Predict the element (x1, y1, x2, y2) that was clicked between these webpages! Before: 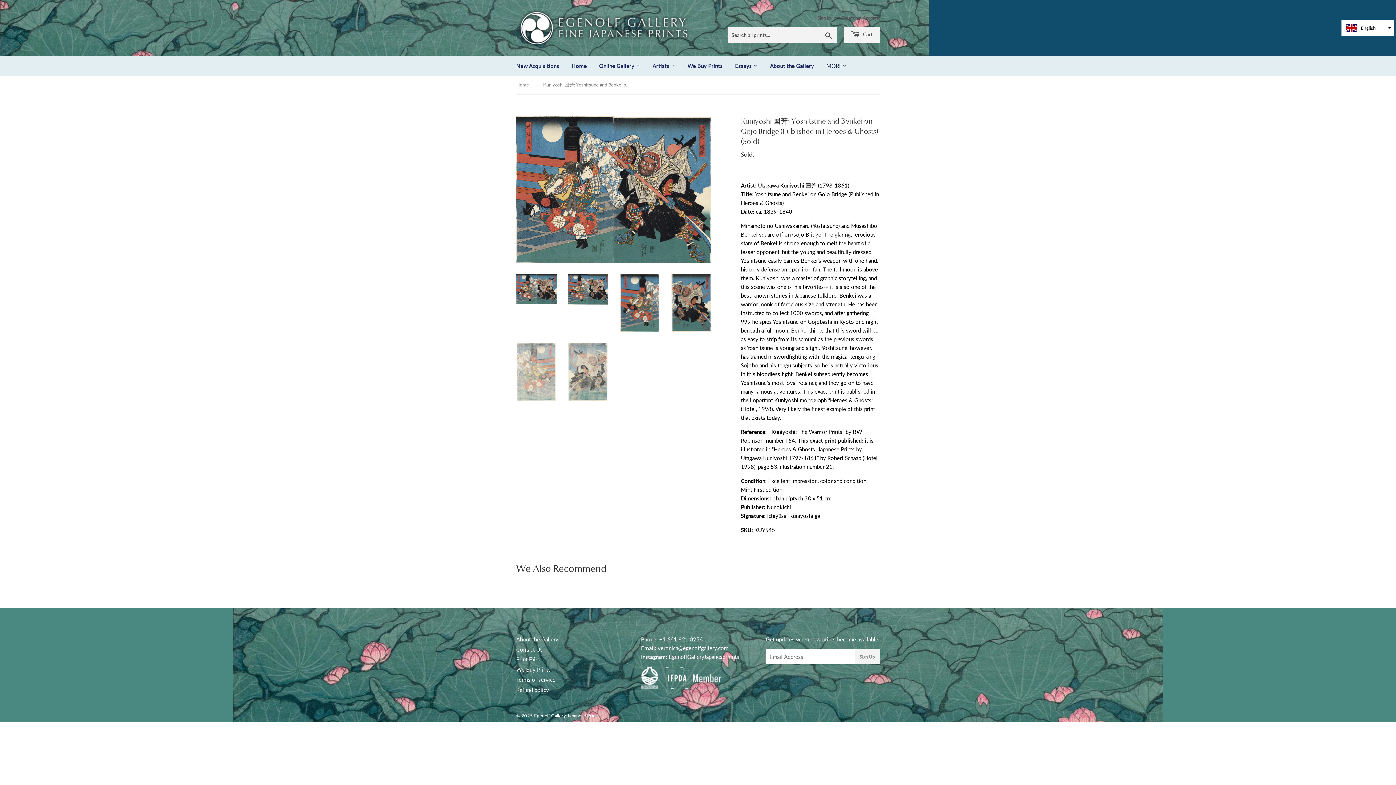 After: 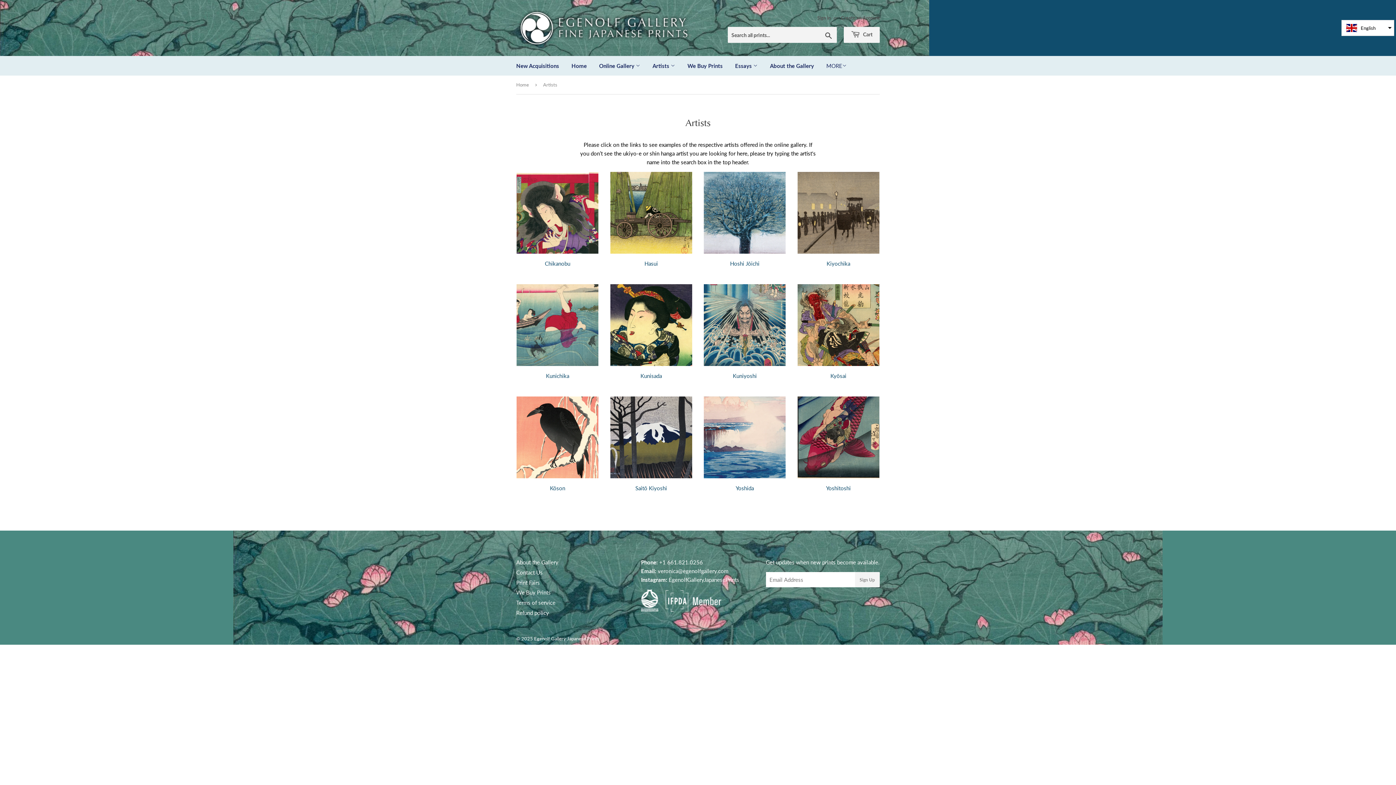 Action: bbox: (647, 56, 680, 75) label: Artists 